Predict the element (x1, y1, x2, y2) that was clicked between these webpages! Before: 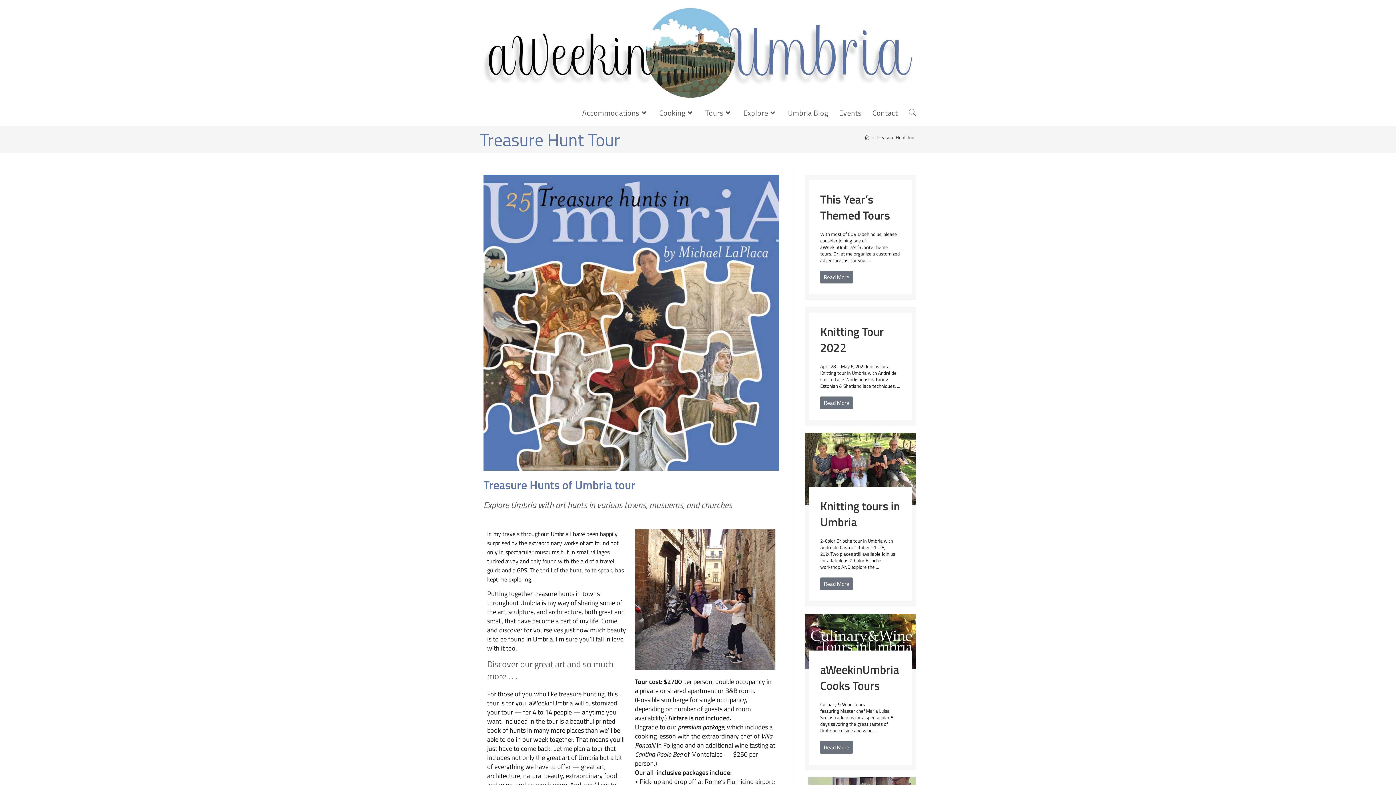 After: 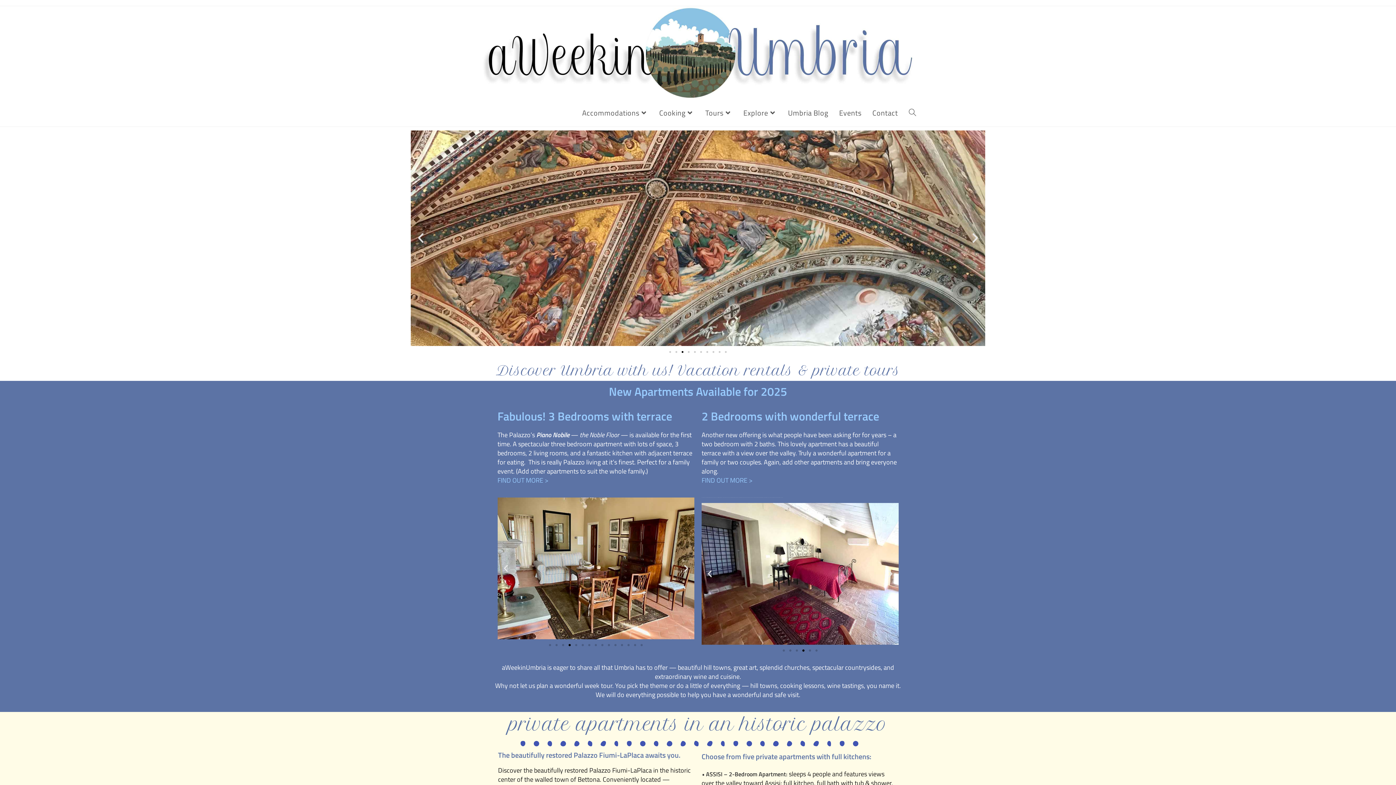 Action: bbox: (865, 133, 869, 141) label: Home